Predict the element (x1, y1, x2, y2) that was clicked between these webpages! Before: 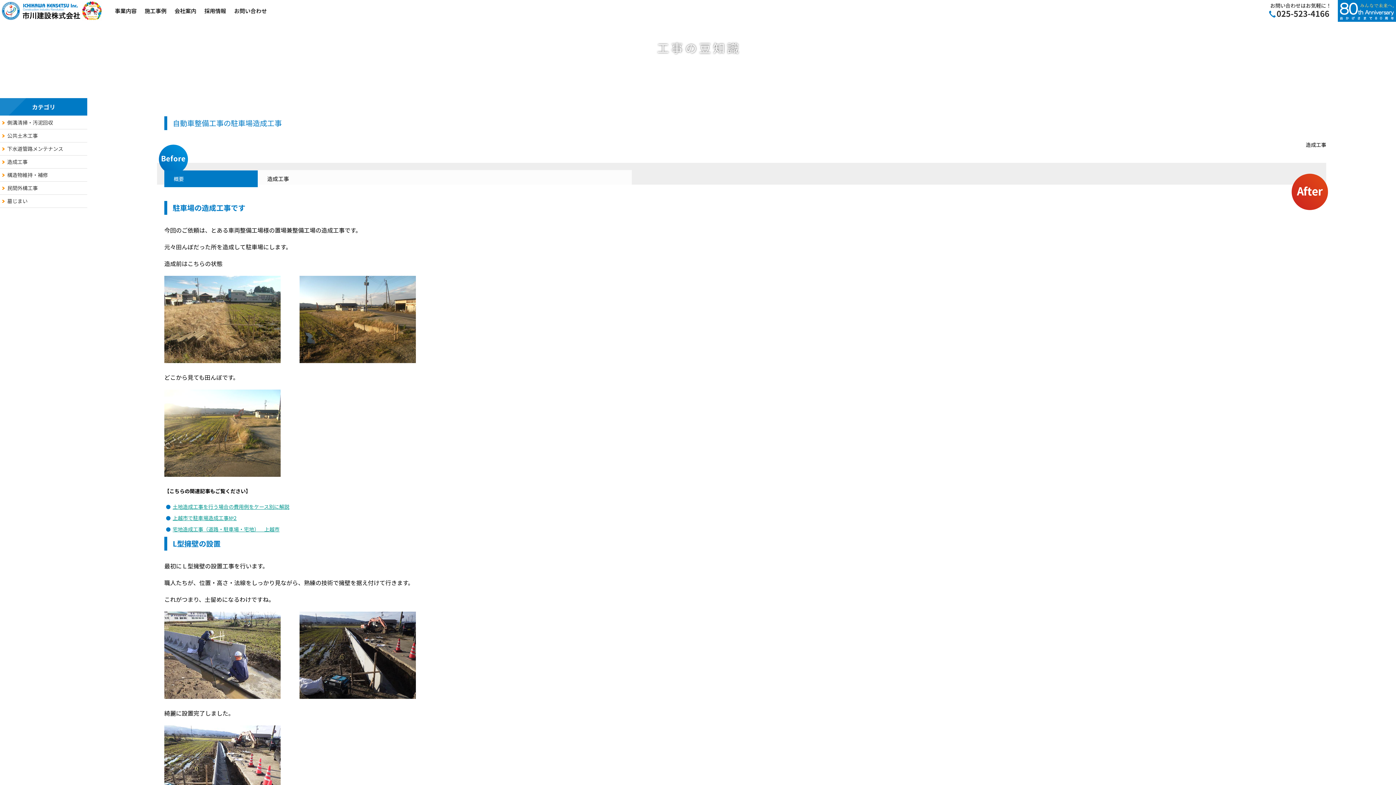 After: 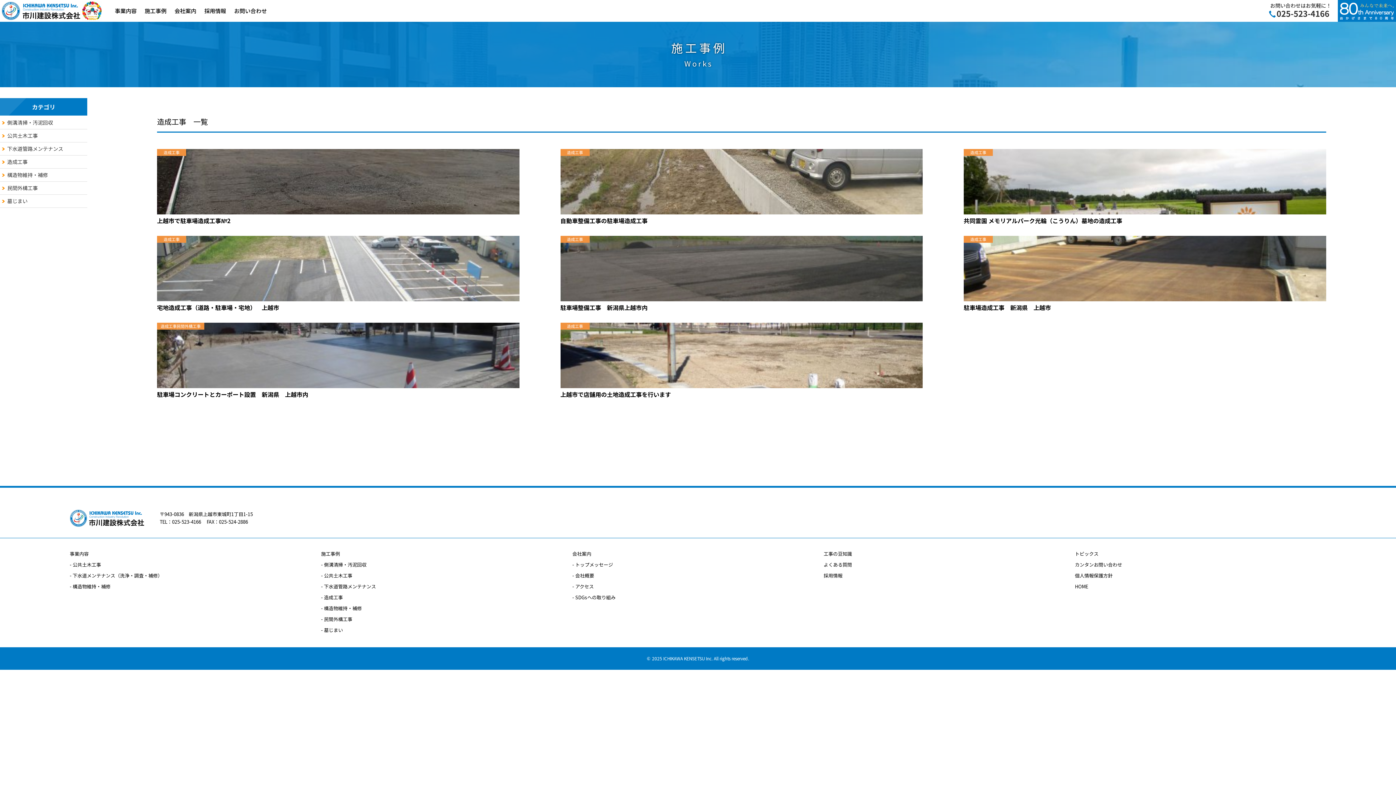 Action: bbox: (0, 155, 87, 168) label: 造成工事